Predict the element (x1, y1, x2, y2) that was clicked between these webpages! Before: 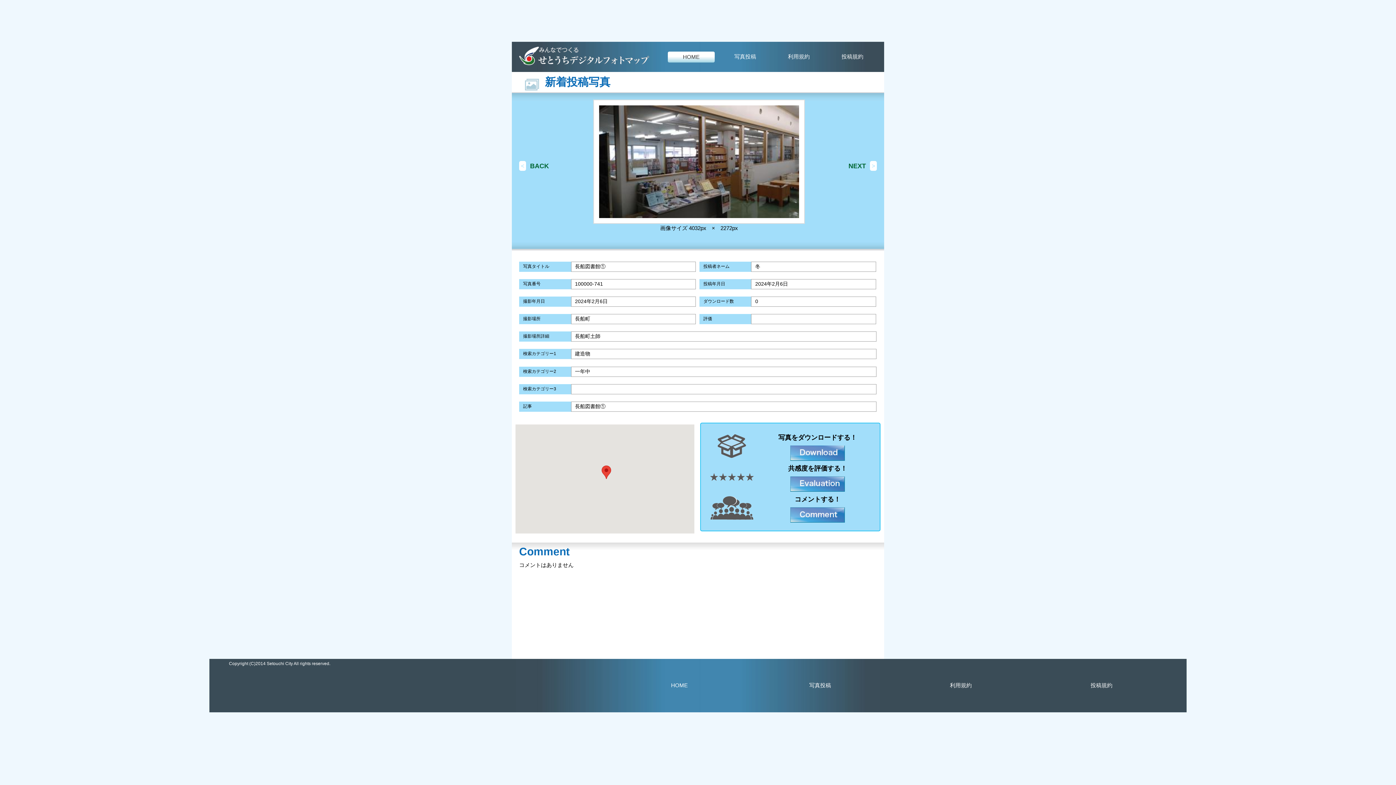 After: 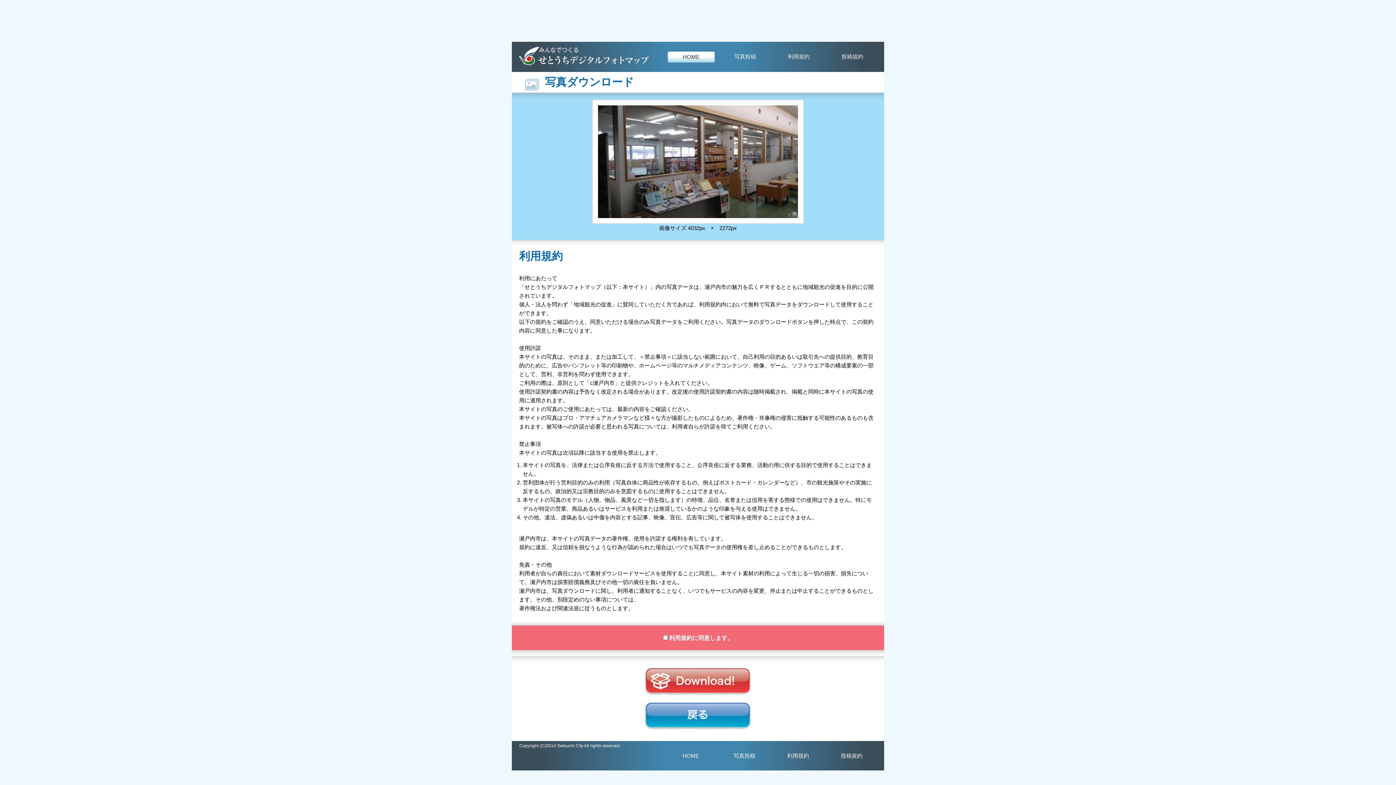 Action: bbox: (790, 448, 845, 455)